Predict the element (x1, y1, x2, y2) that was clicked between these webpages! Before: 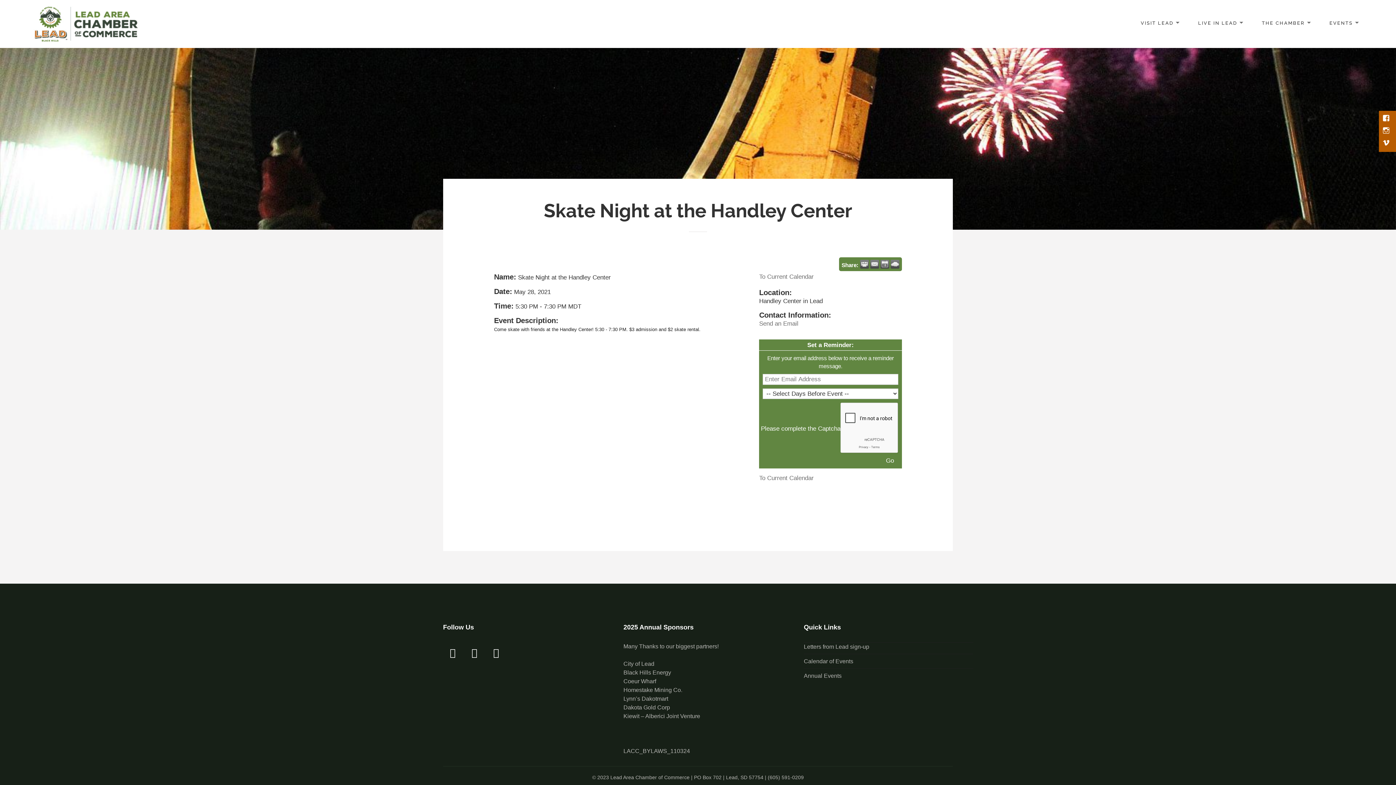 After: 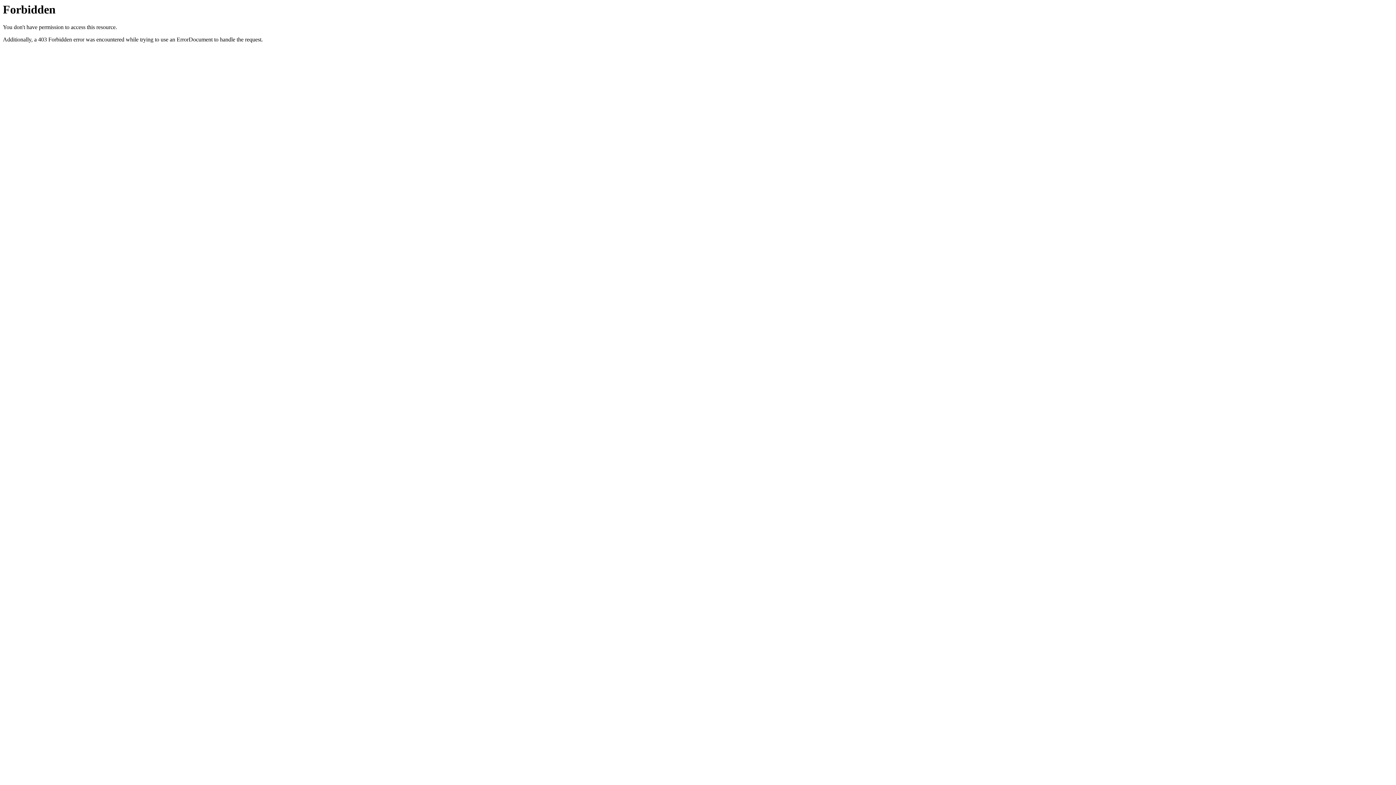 Action: bbox: (597, 774, 804, 781) label: 2023 Lead Area Chamber of Commerce | PO Box 702 | Lead, SD 57754 | (605) 591-0209